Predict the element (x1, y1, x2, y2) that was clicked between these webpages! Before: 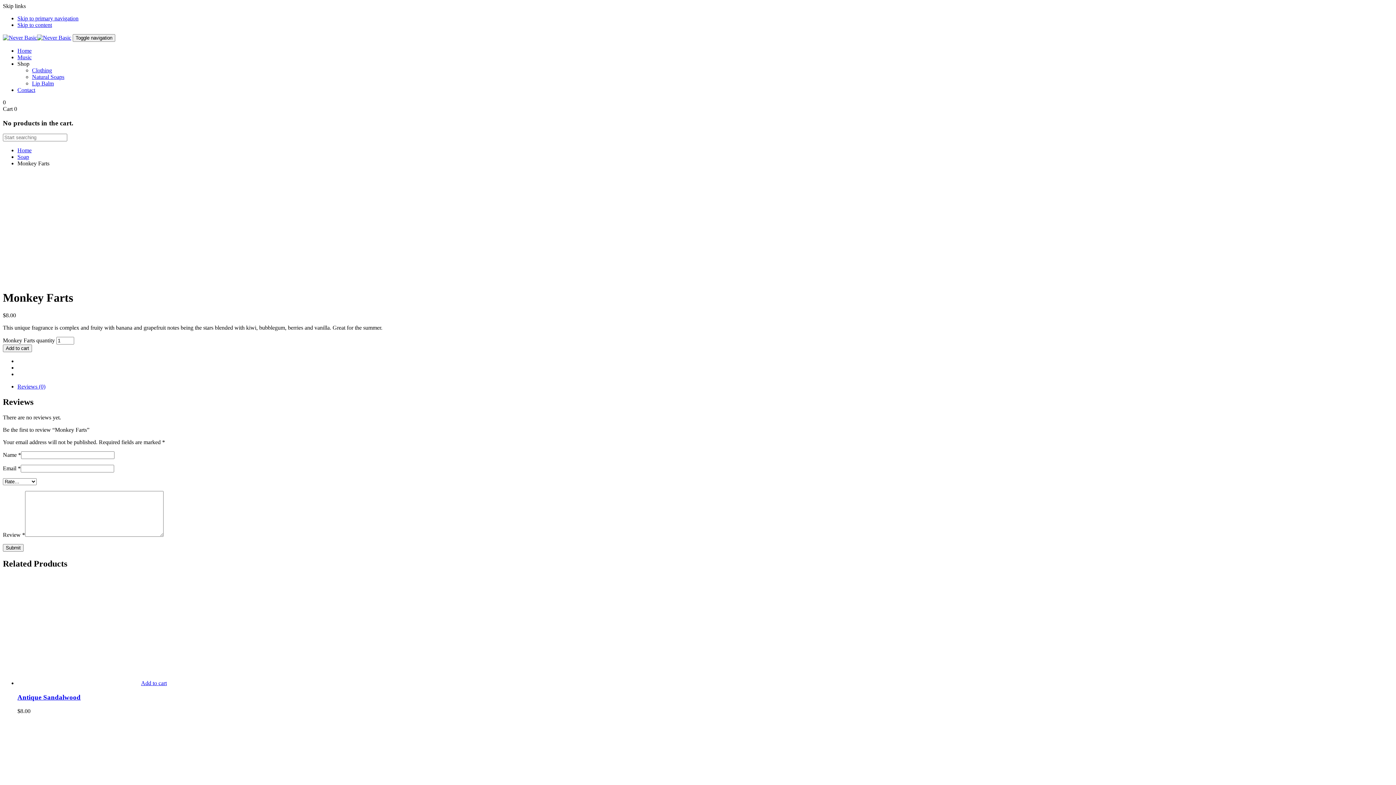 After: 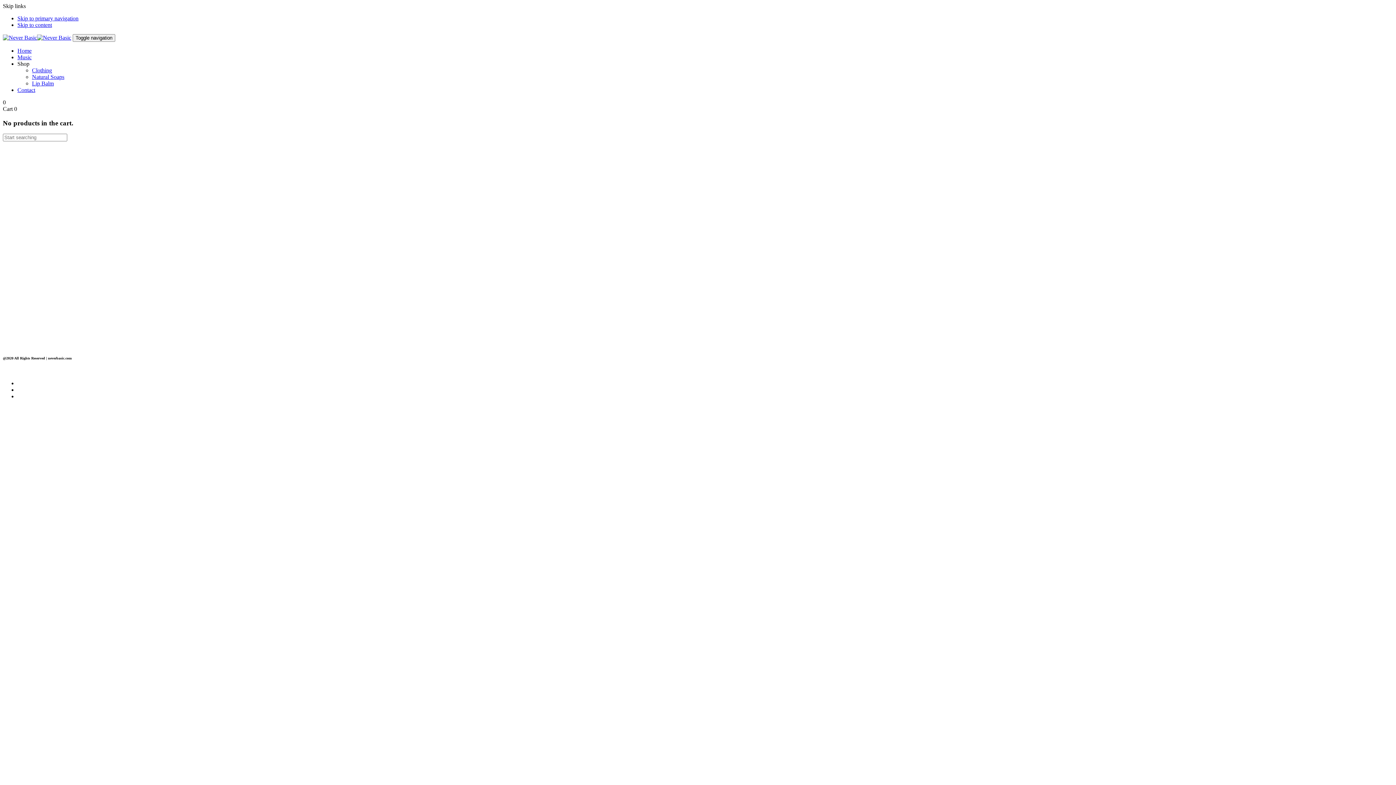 Action: label: Music bbox: (17, 54, 31, 60)